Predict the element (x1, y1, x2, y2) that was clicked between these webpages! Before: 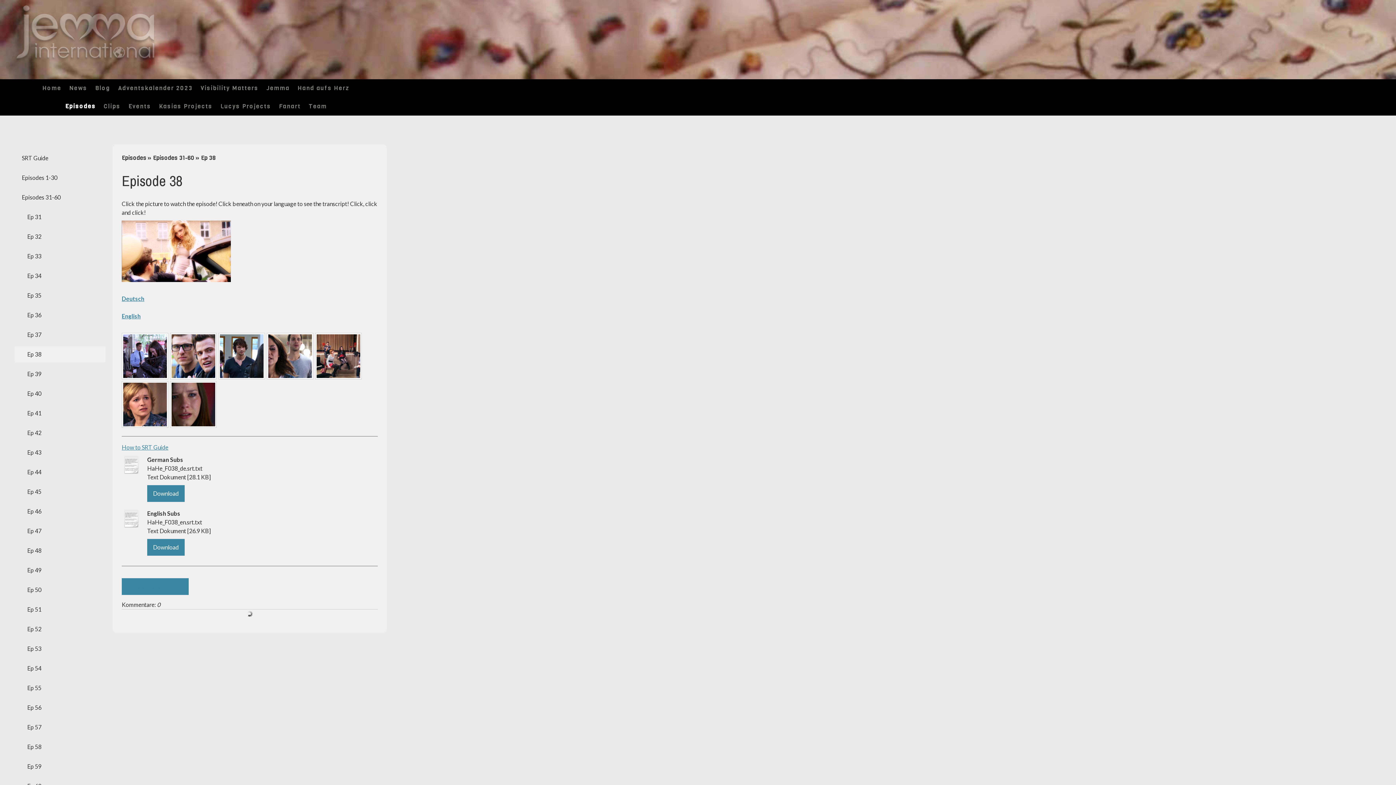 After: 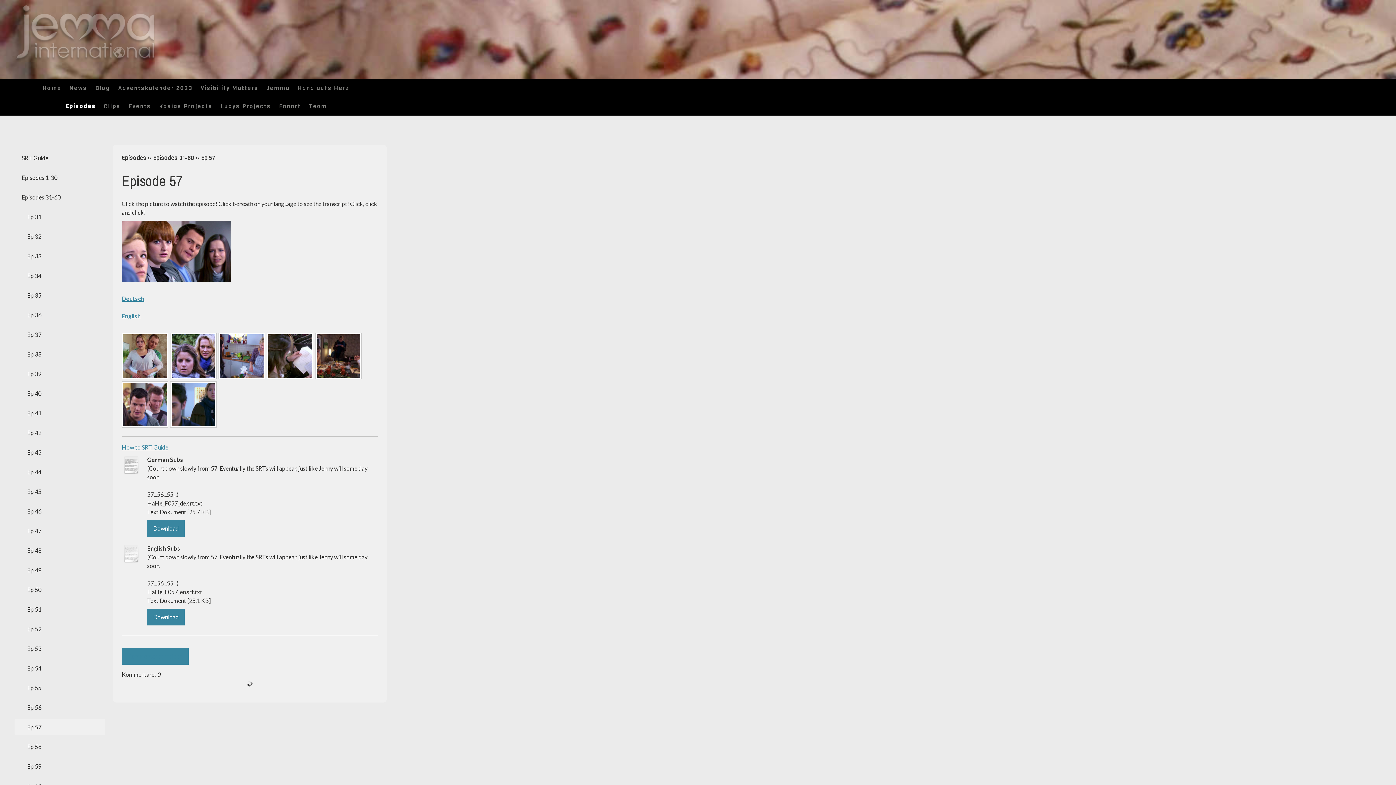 Action: bbox: (14, 719, 105, 735) label: Ep 57